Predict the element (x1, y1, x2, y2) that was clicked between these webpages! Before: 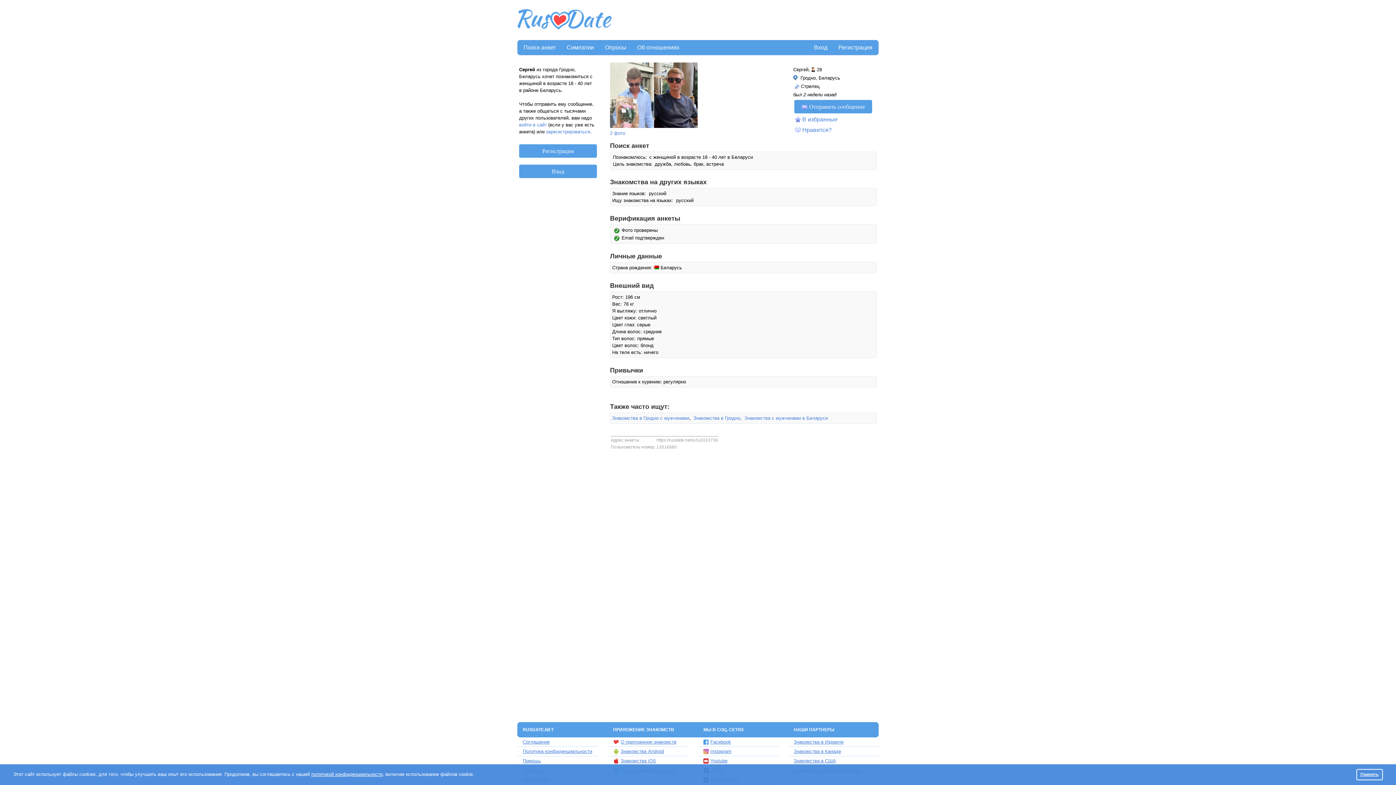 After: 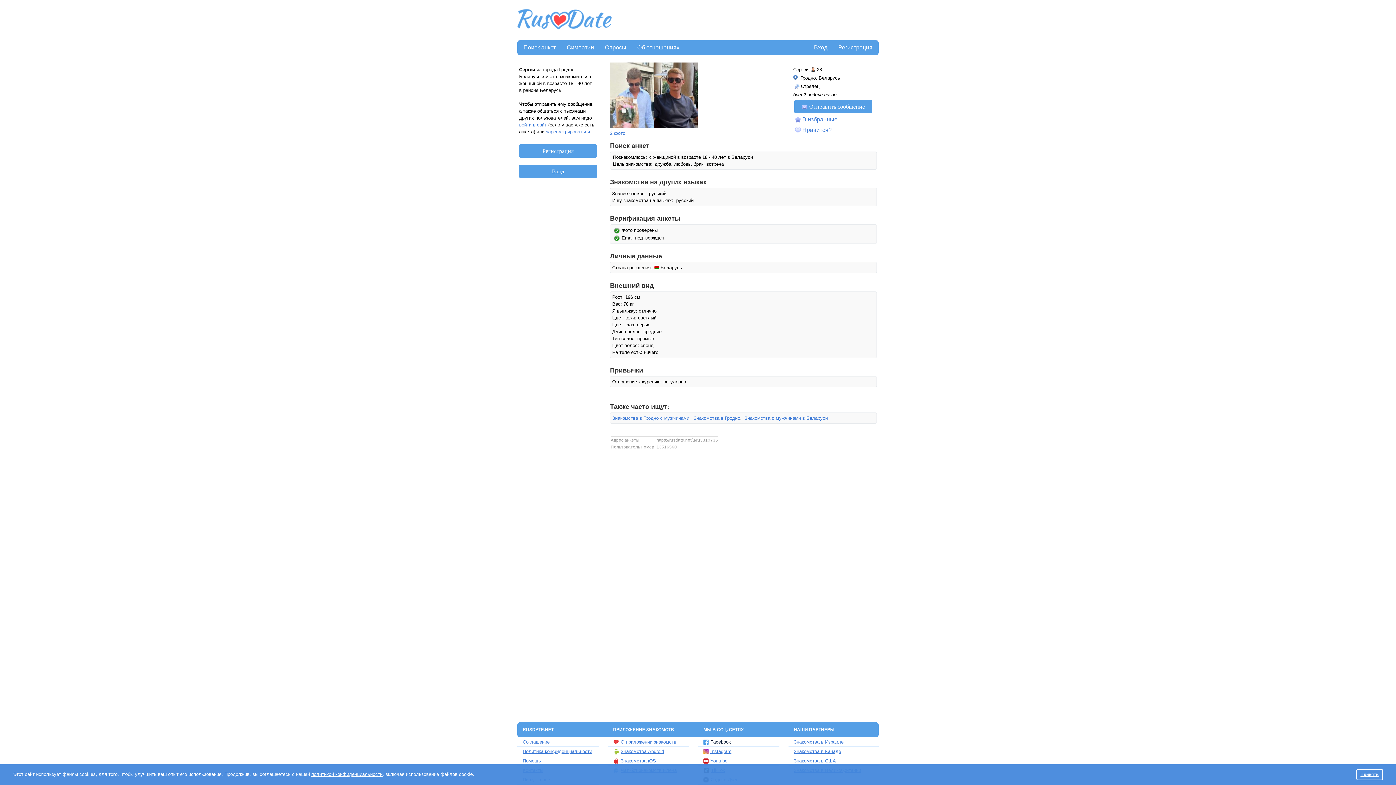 Action: bbox: (698, 738, 779, 745) label: Facebook